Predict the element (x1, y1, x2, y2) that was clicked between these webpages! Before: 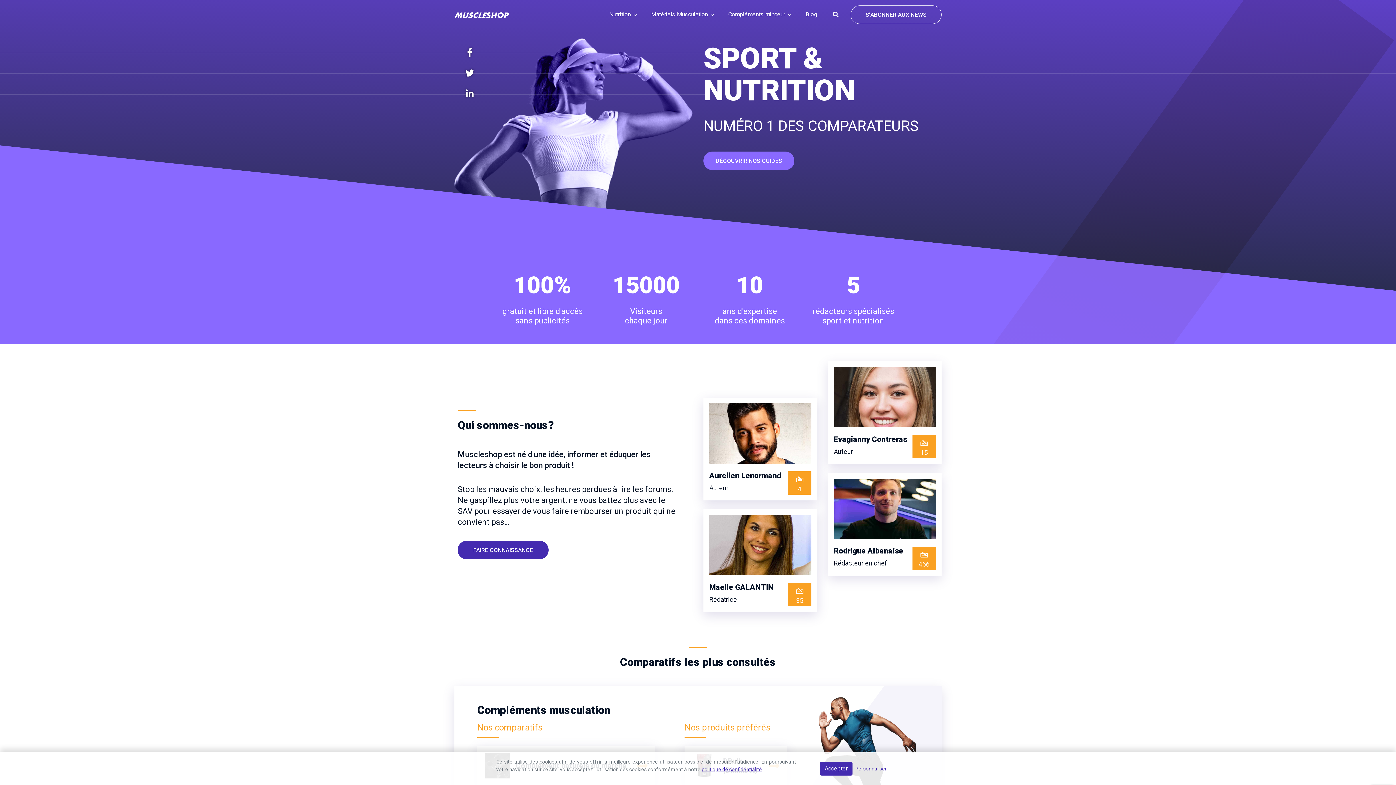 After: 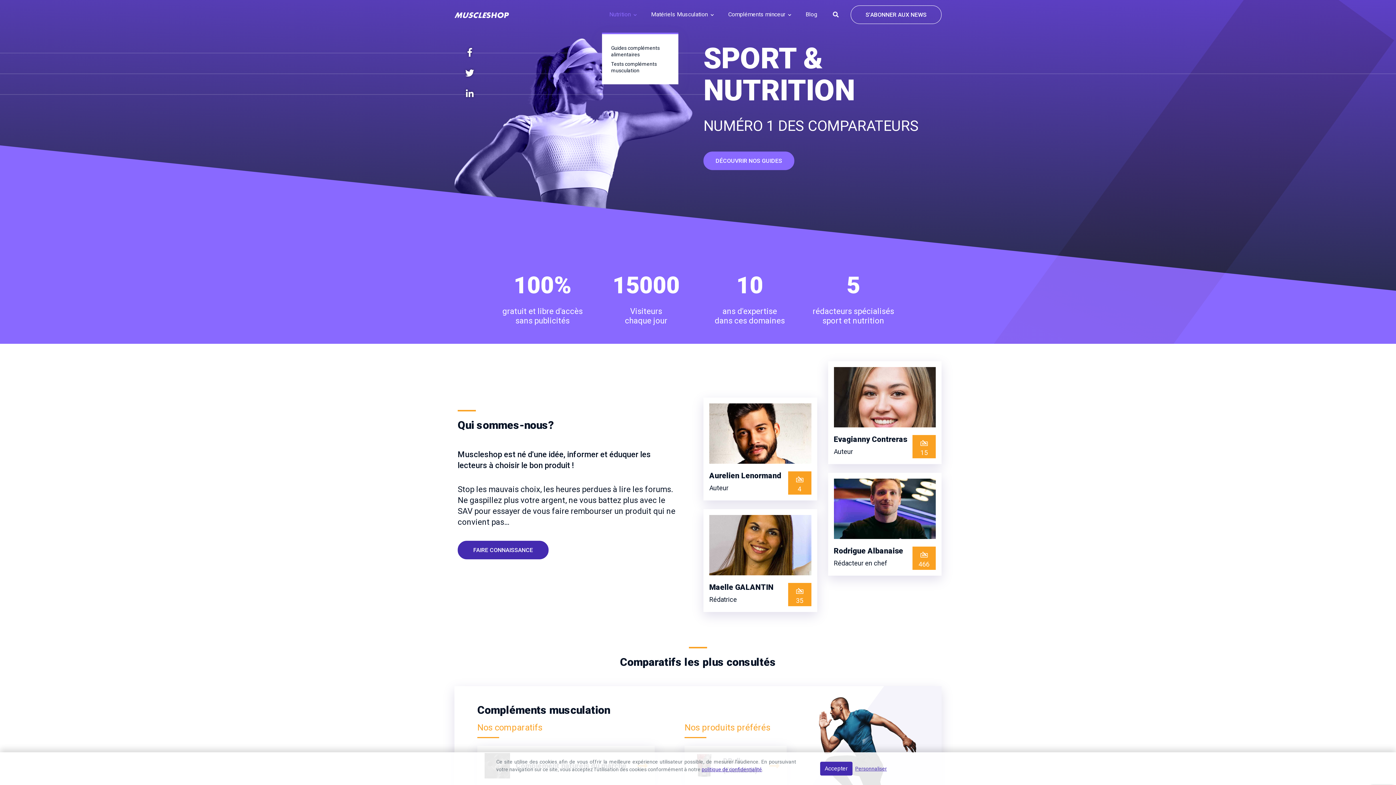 Action: bbox: (602, 3, 644, 25) label: Nutrition